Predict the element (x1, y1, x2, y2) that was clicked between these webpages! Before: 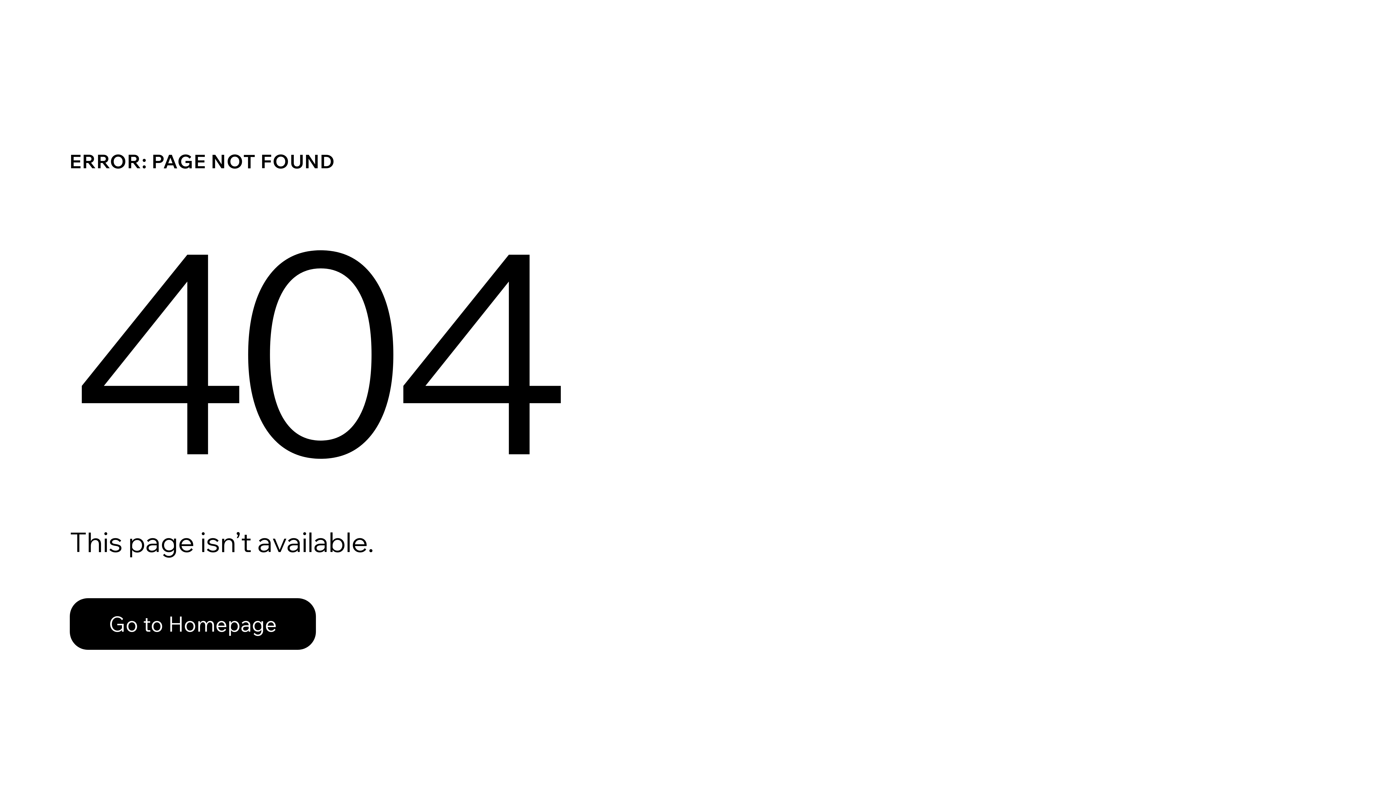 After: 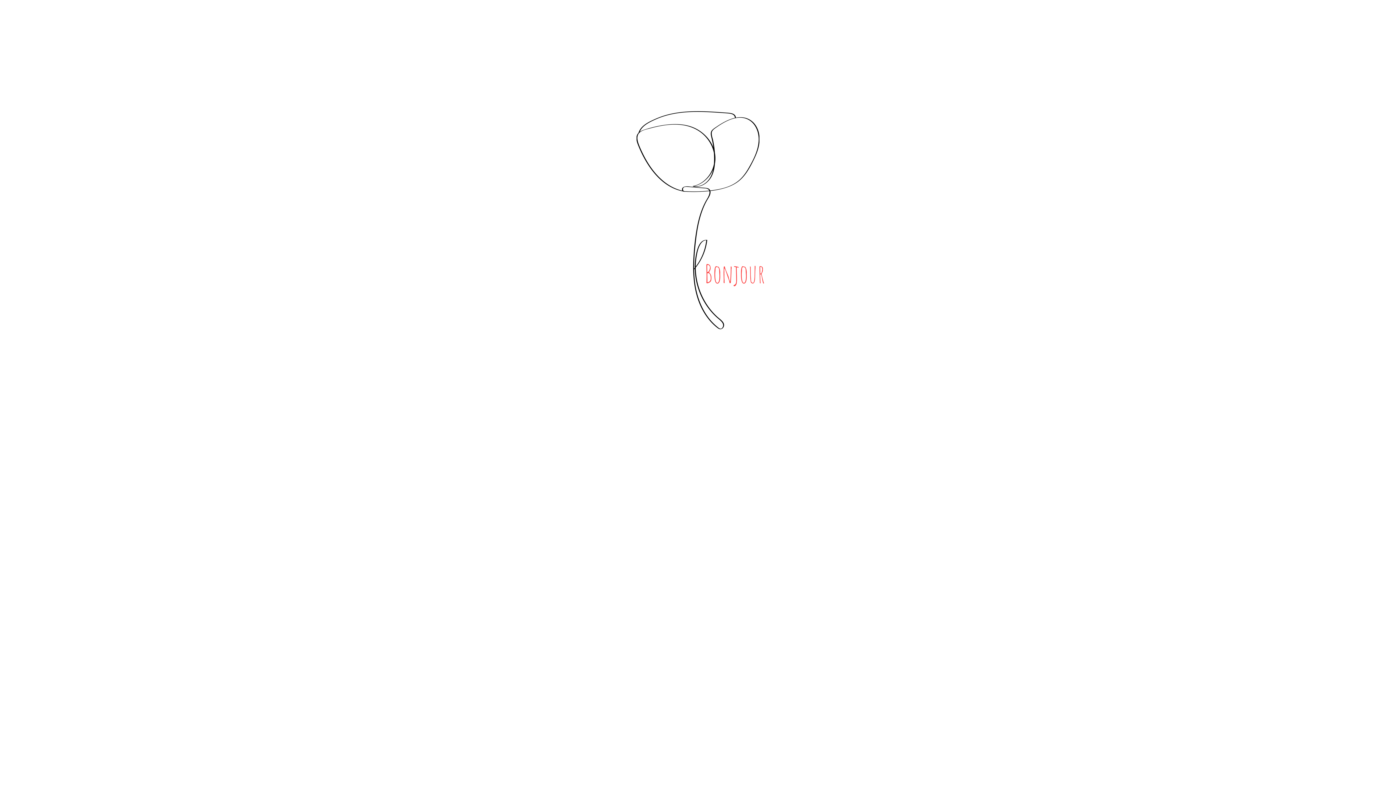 Action: bbox: (69, 598, 316, 650) label: Go to Homepage